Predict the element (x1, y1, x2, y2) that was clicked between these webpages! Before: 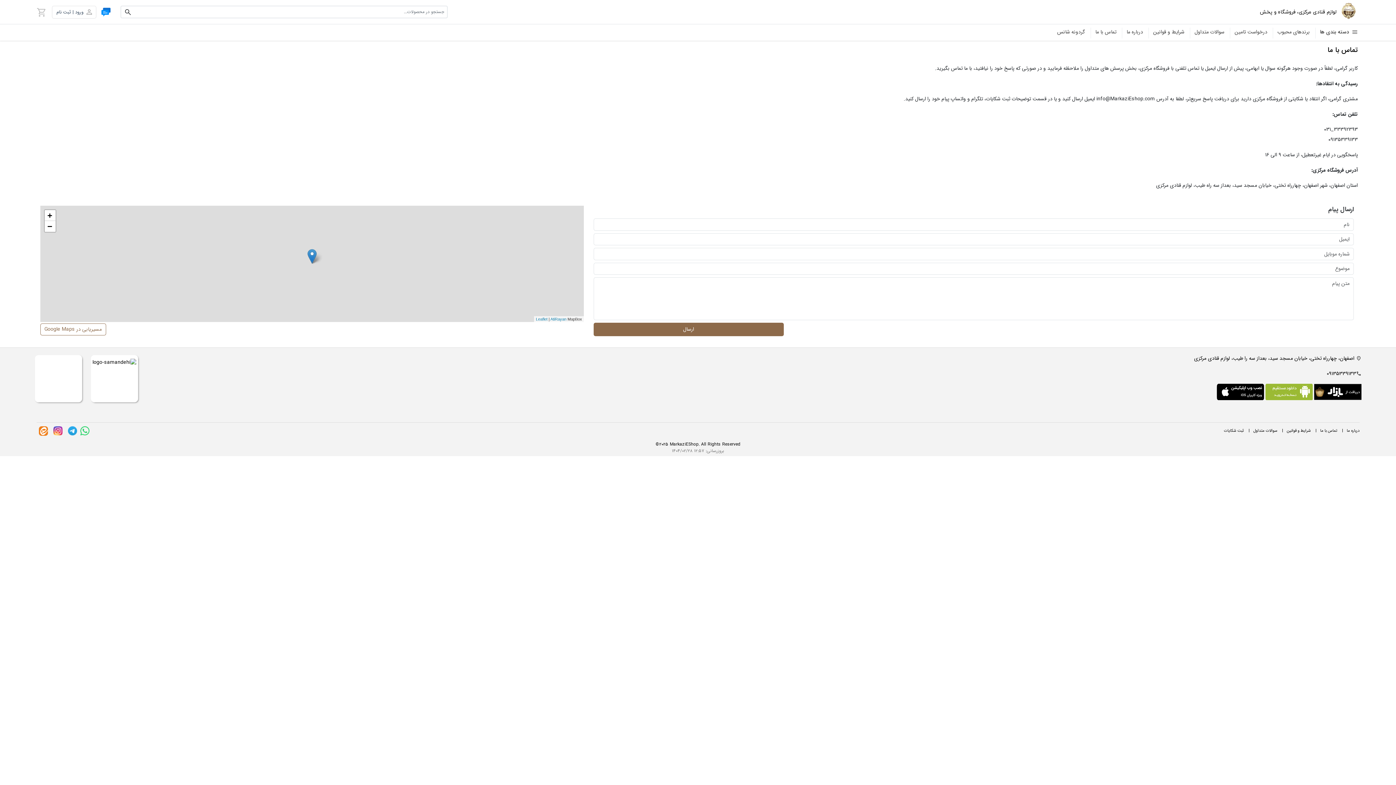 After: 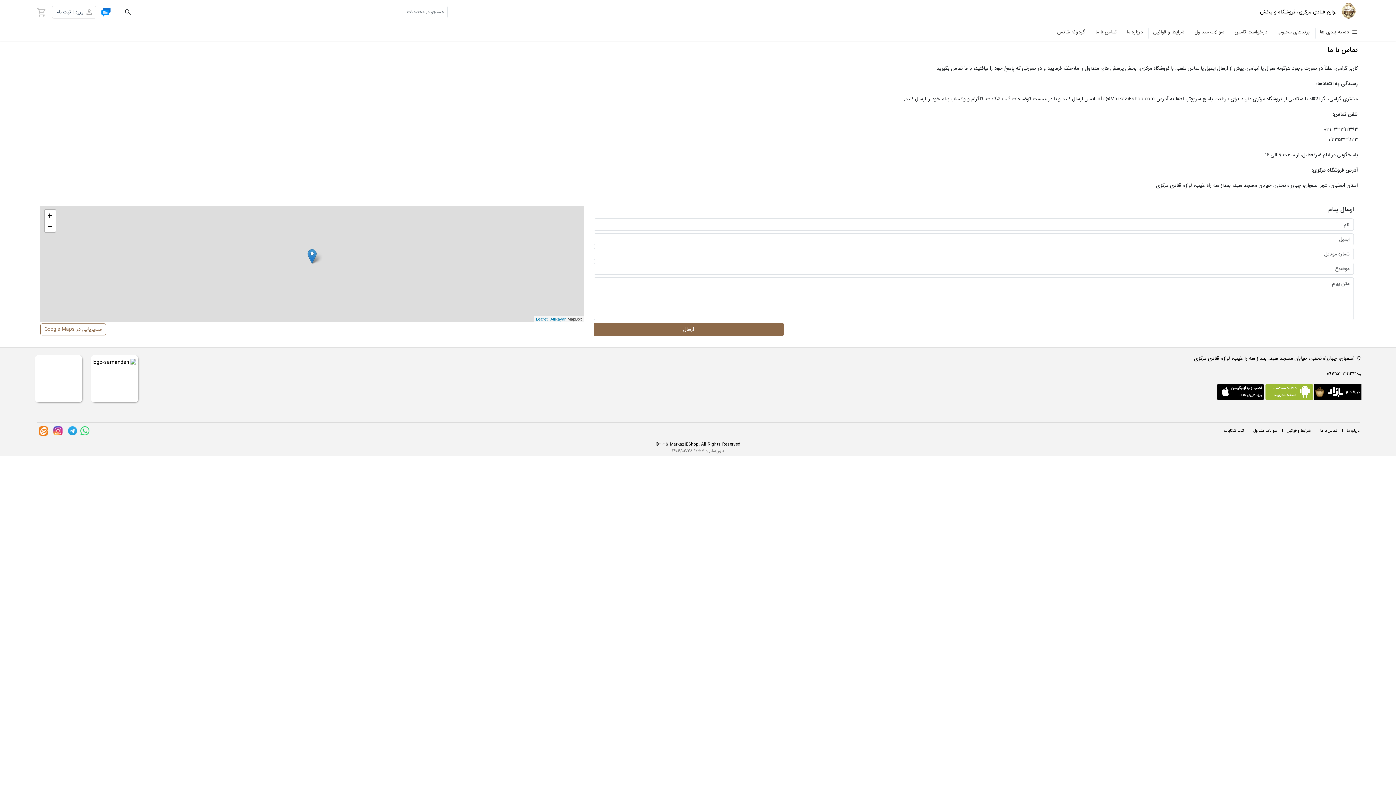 Action: bbox: (1090, 24, 1121, 40) label: تماس با ما